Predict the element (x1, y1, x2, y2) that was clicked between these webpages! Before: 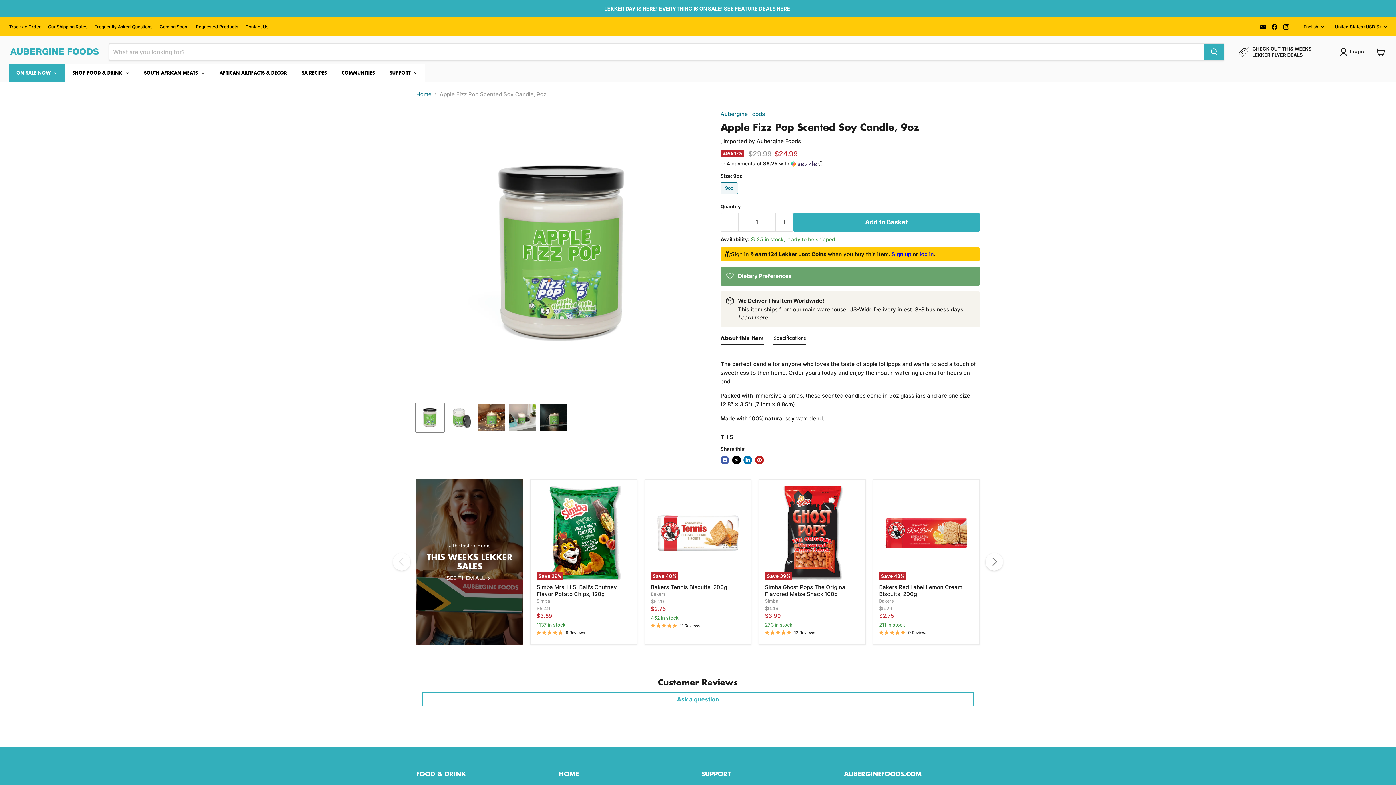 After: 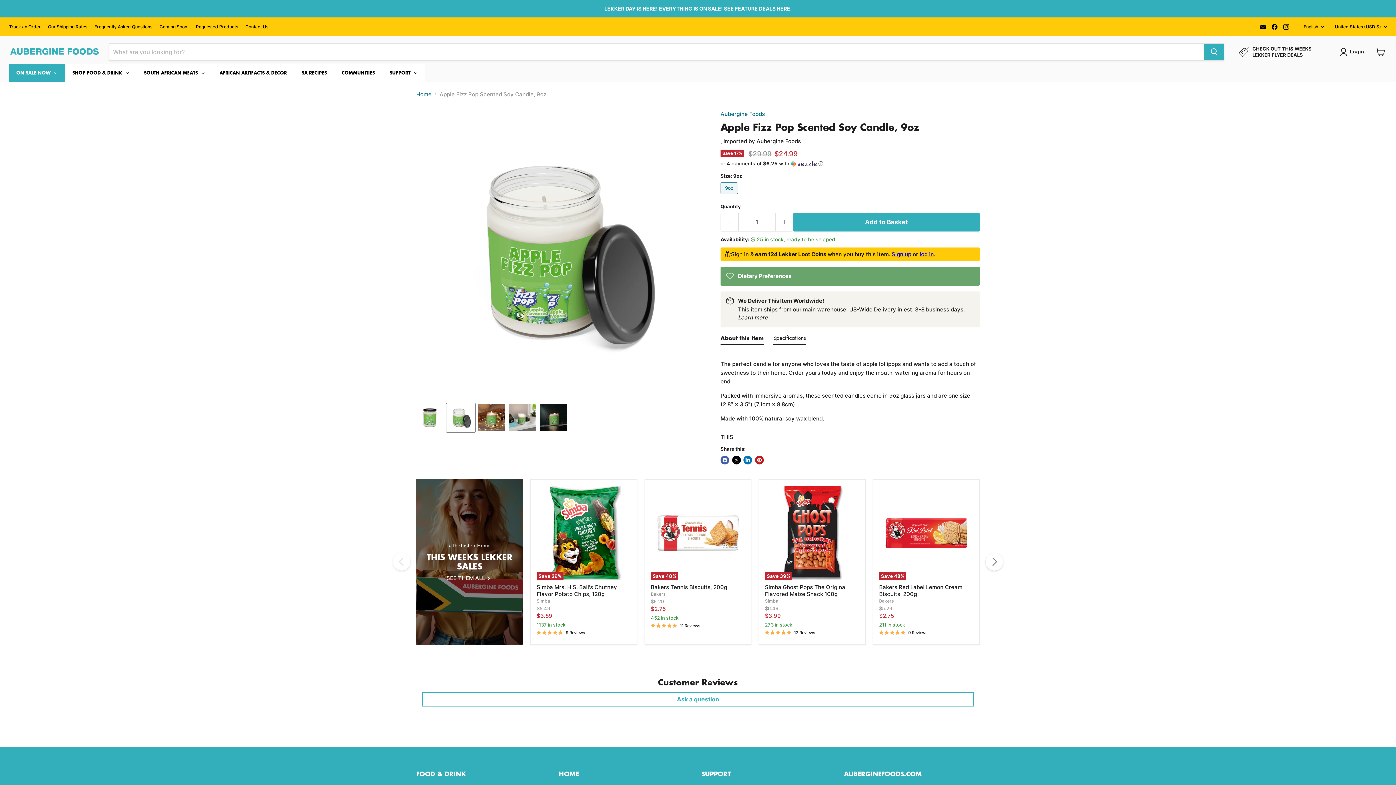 Action: label: Apple Fizz Pop Scented Soy Candle, 9oz thumbnail bbox: (446, 403, 475, 432)